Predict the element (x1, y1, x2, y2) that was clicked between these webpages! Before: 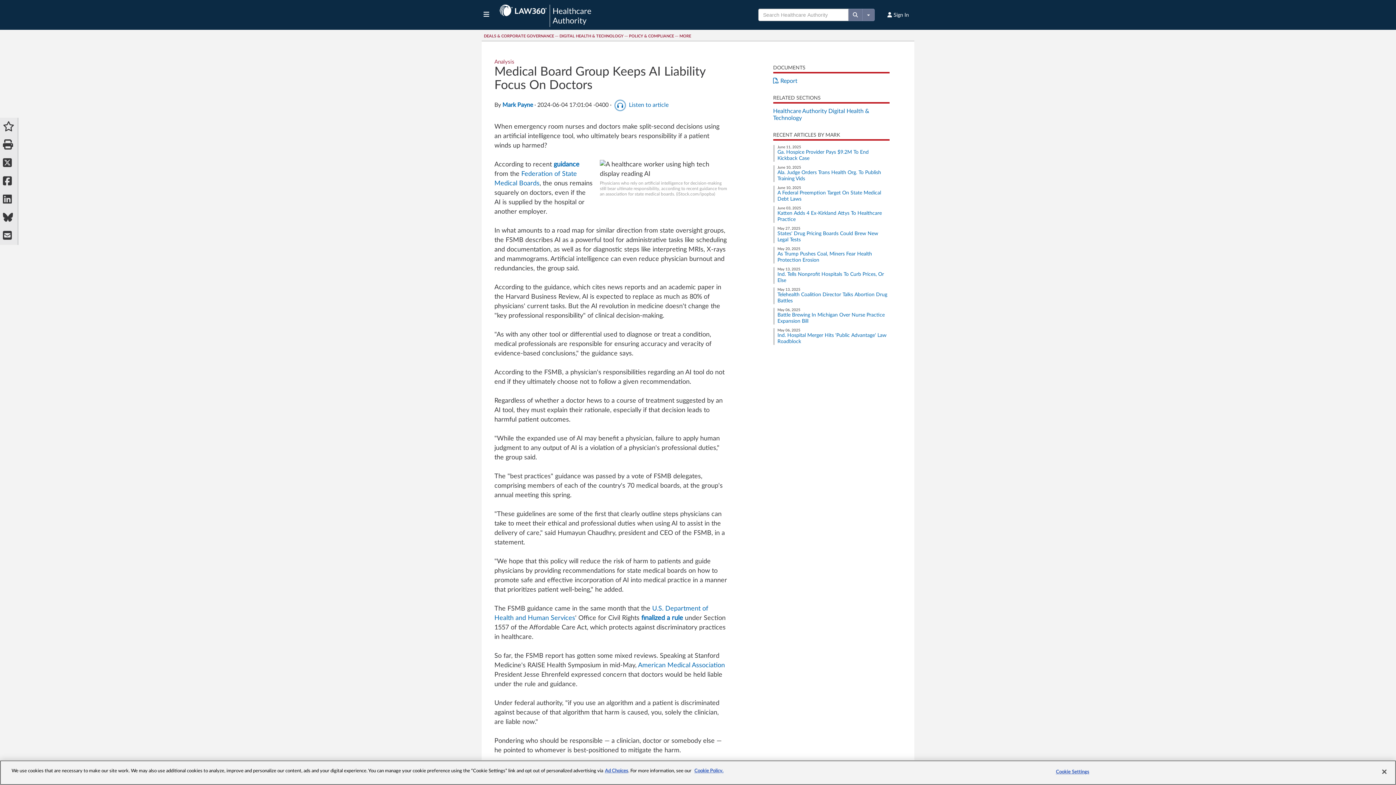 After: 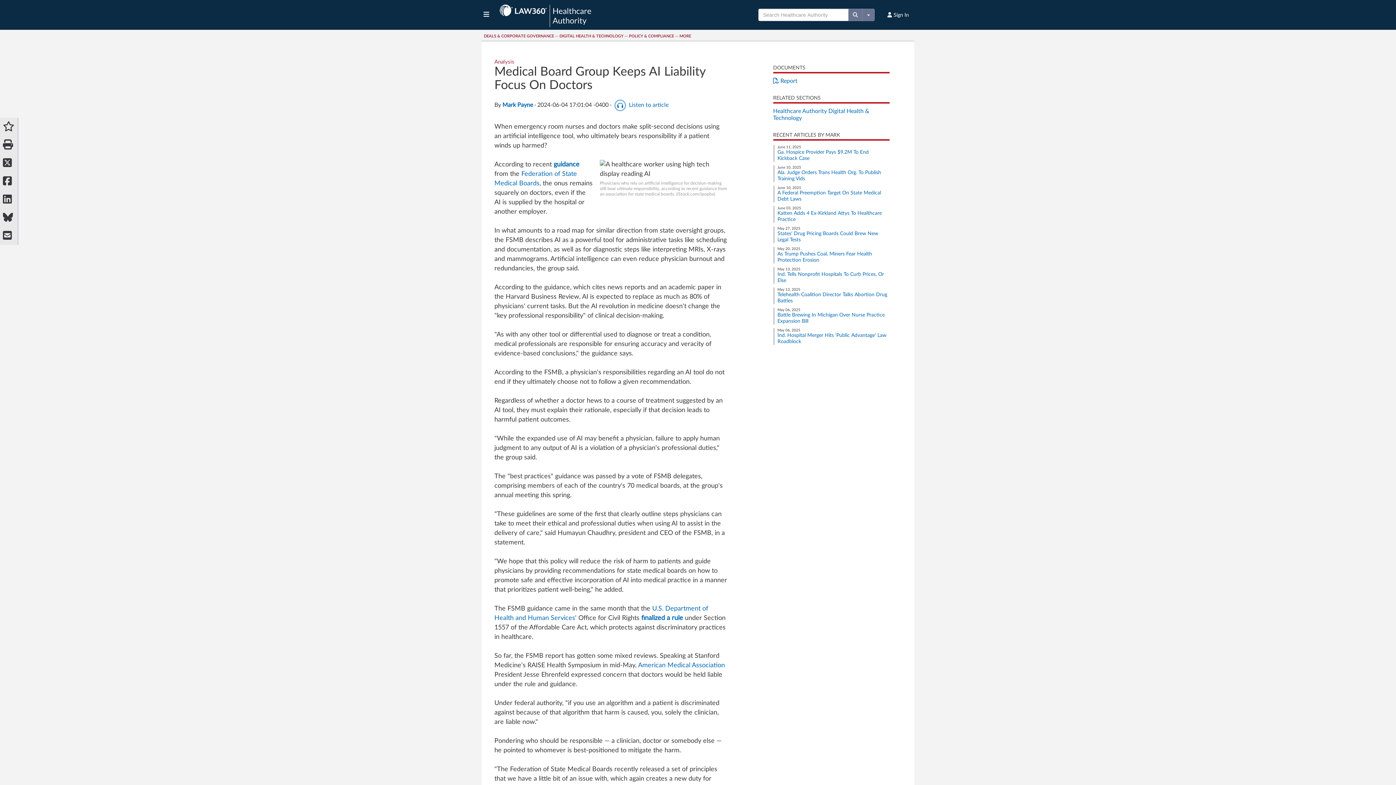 Action: bbox: (0, 117, 17, 136)